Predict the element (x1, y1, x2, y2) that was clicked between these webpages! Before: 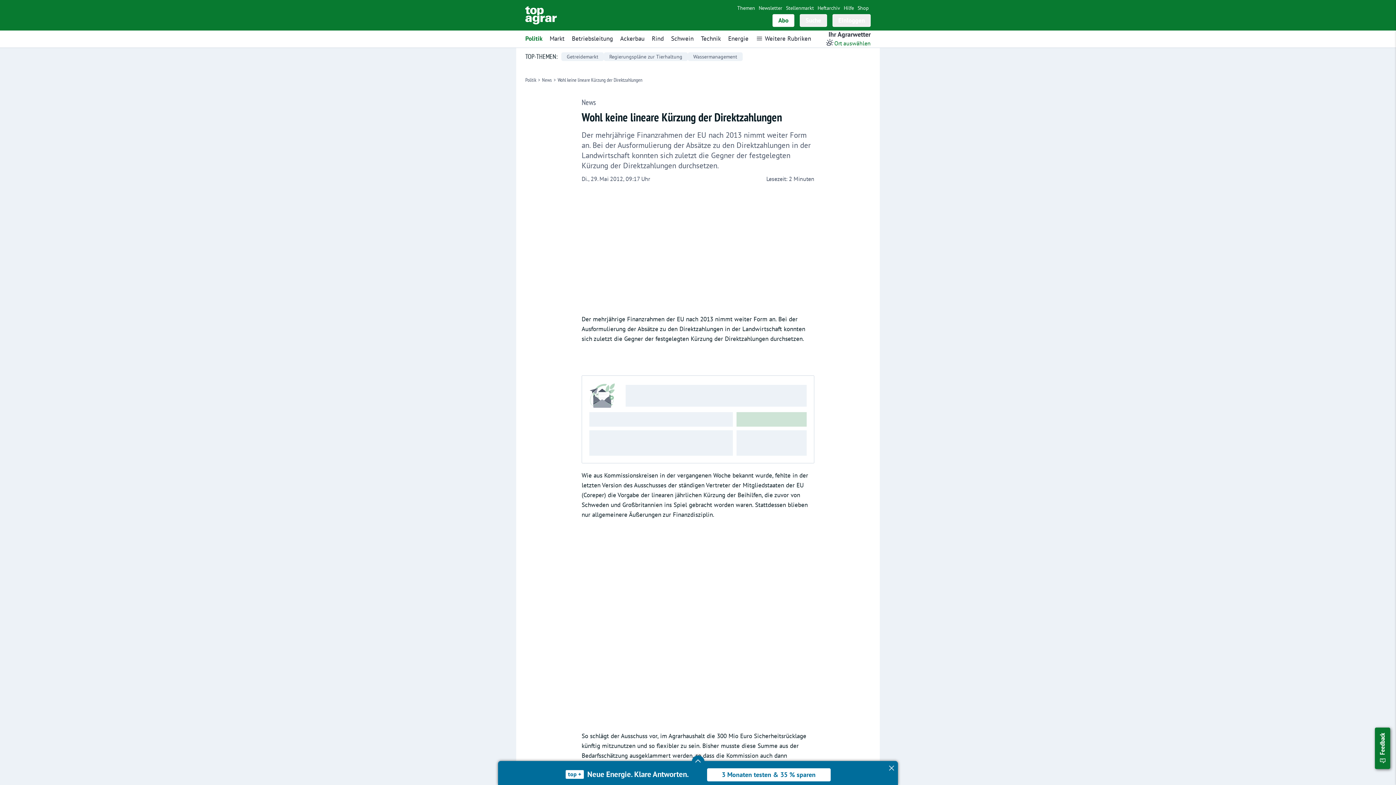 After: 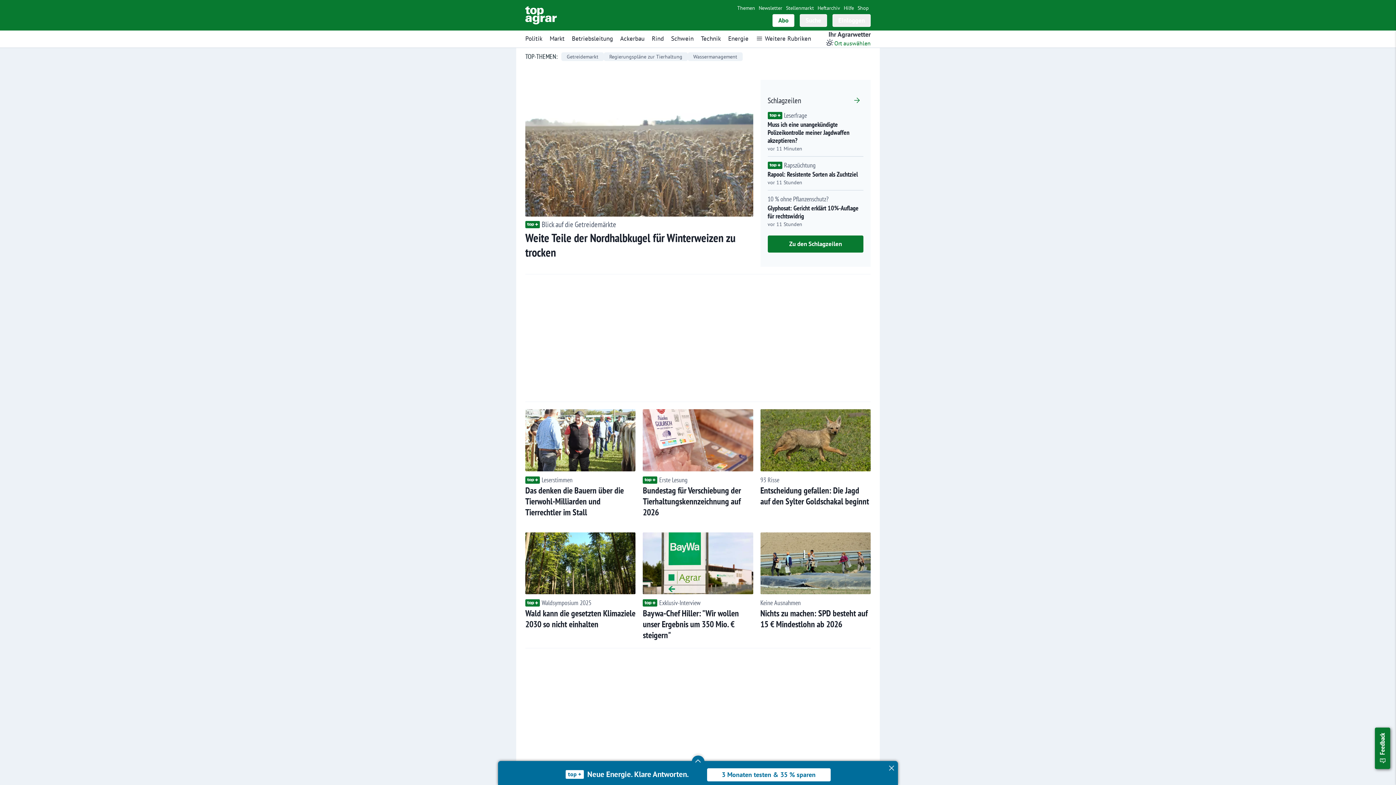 Action: bbox: (525, 6, 557, 24)